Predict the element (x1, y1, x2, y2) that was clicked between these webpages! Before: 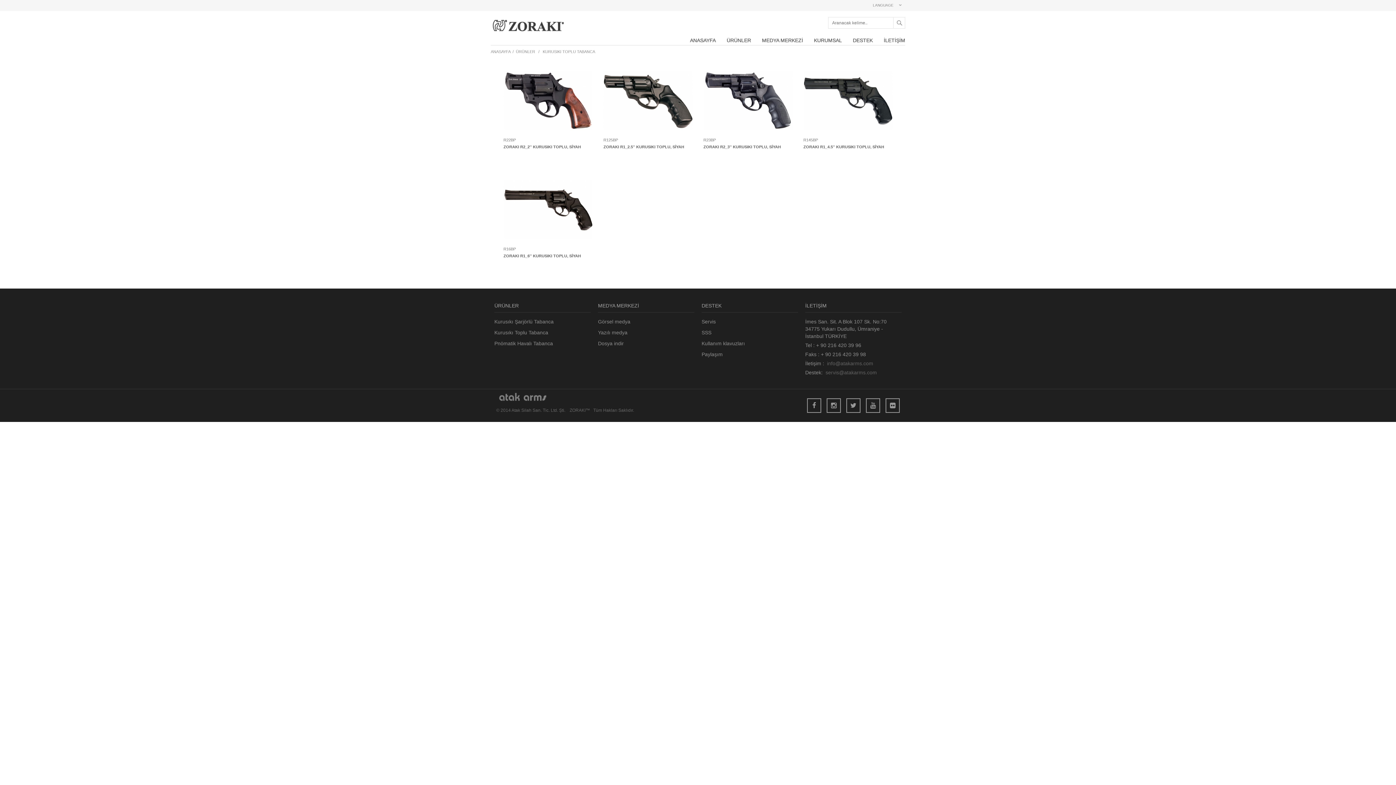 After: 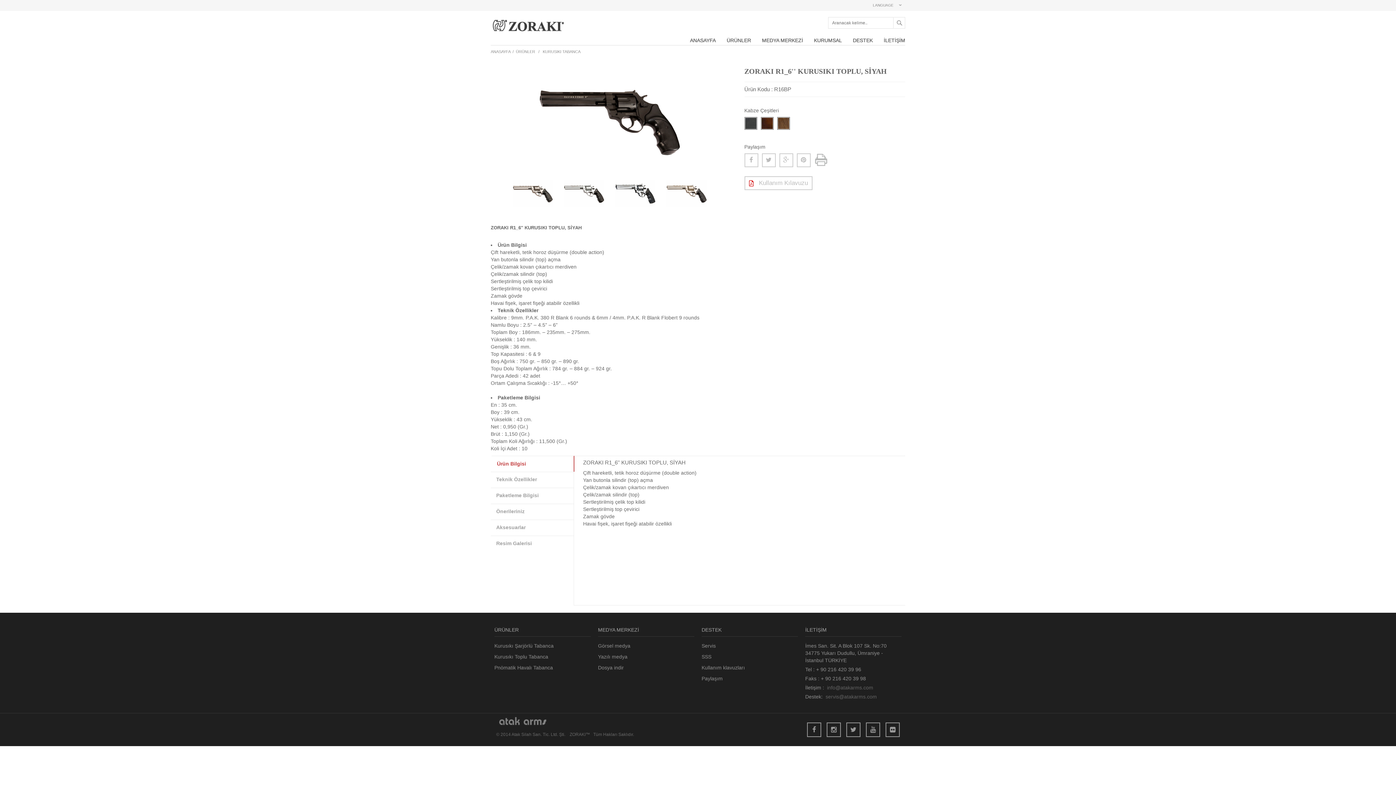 Action: bbox: (503, 253, 581, 258) label: ZORAKI R1_6'' KURUSIKI TOPLU, SİYAH